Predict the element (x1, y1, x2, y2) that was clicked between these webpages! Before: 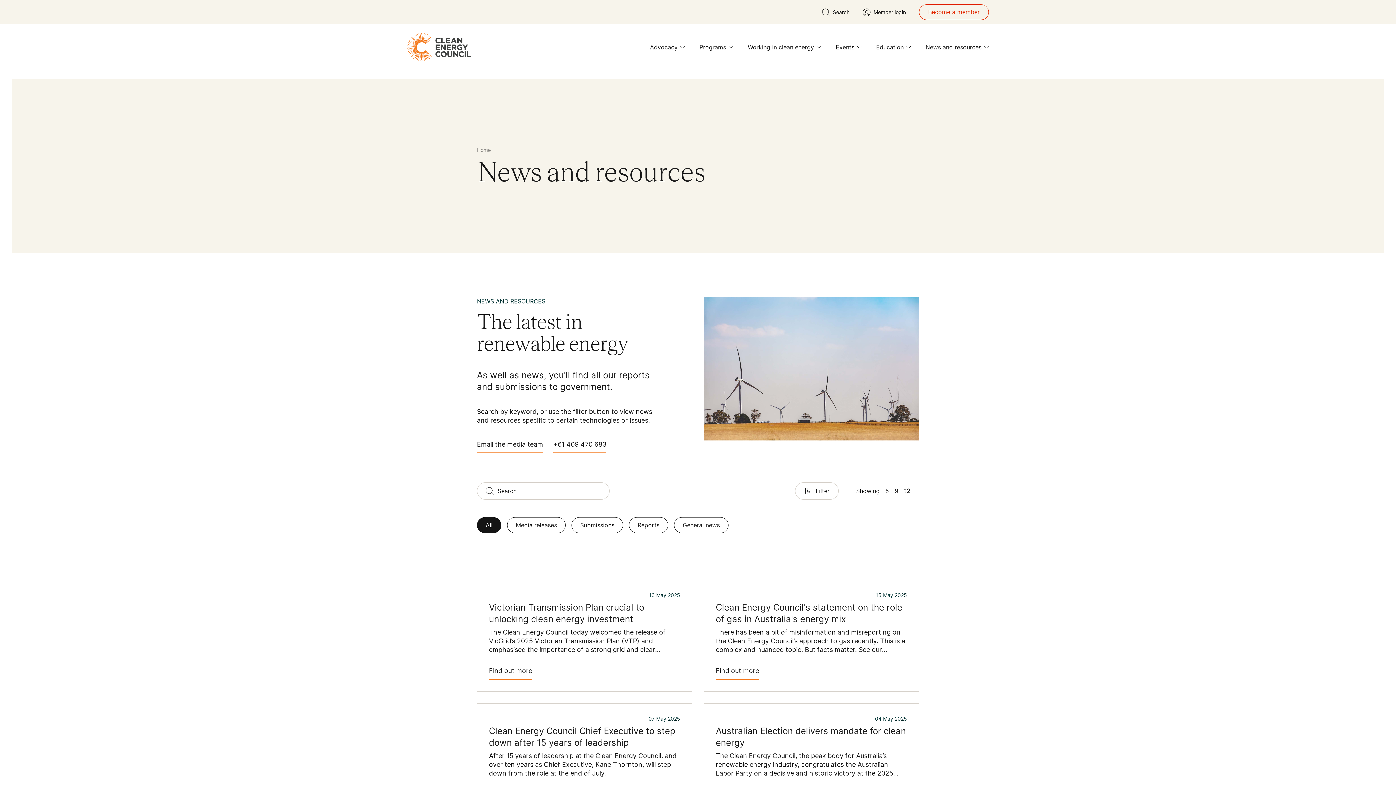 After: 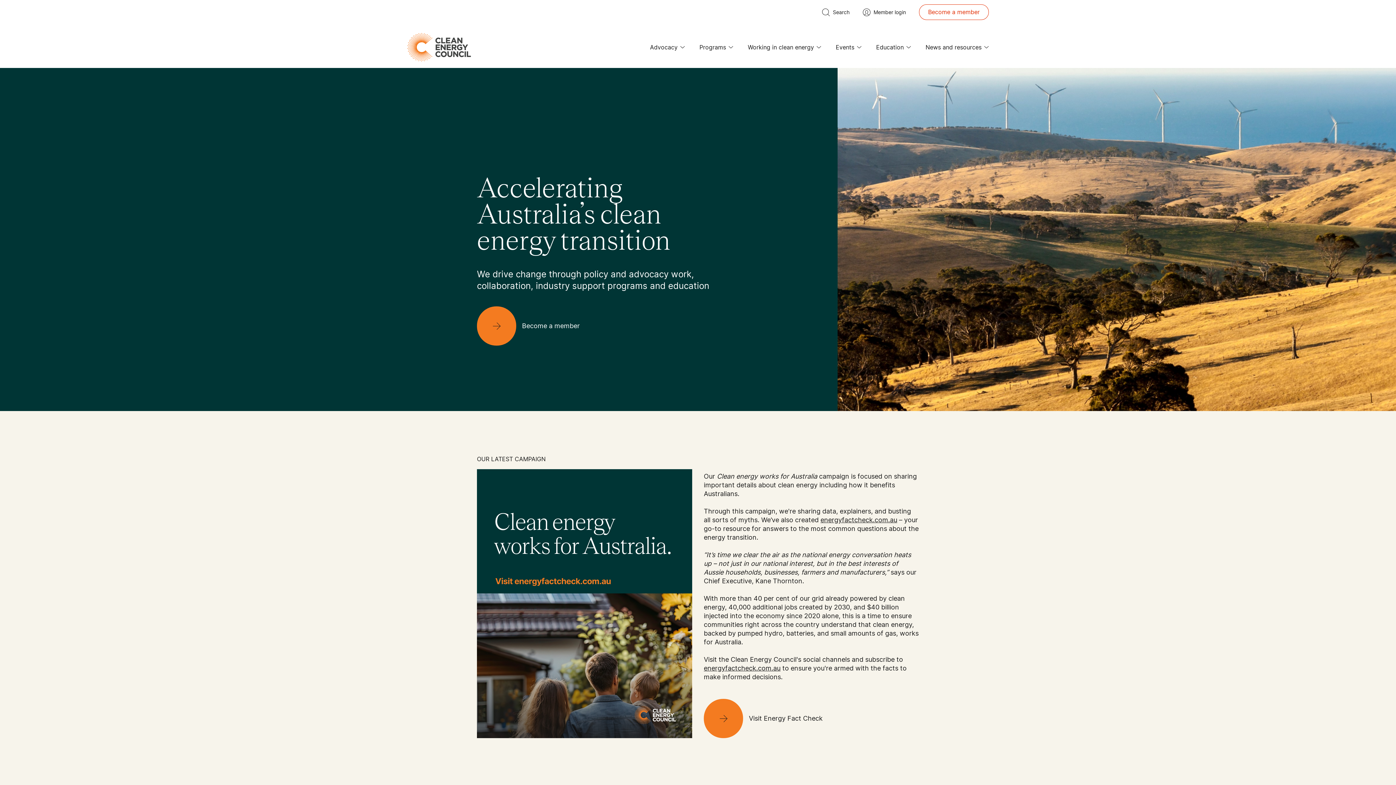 Action: bbox: (407, 33, 471, 61) label: logo